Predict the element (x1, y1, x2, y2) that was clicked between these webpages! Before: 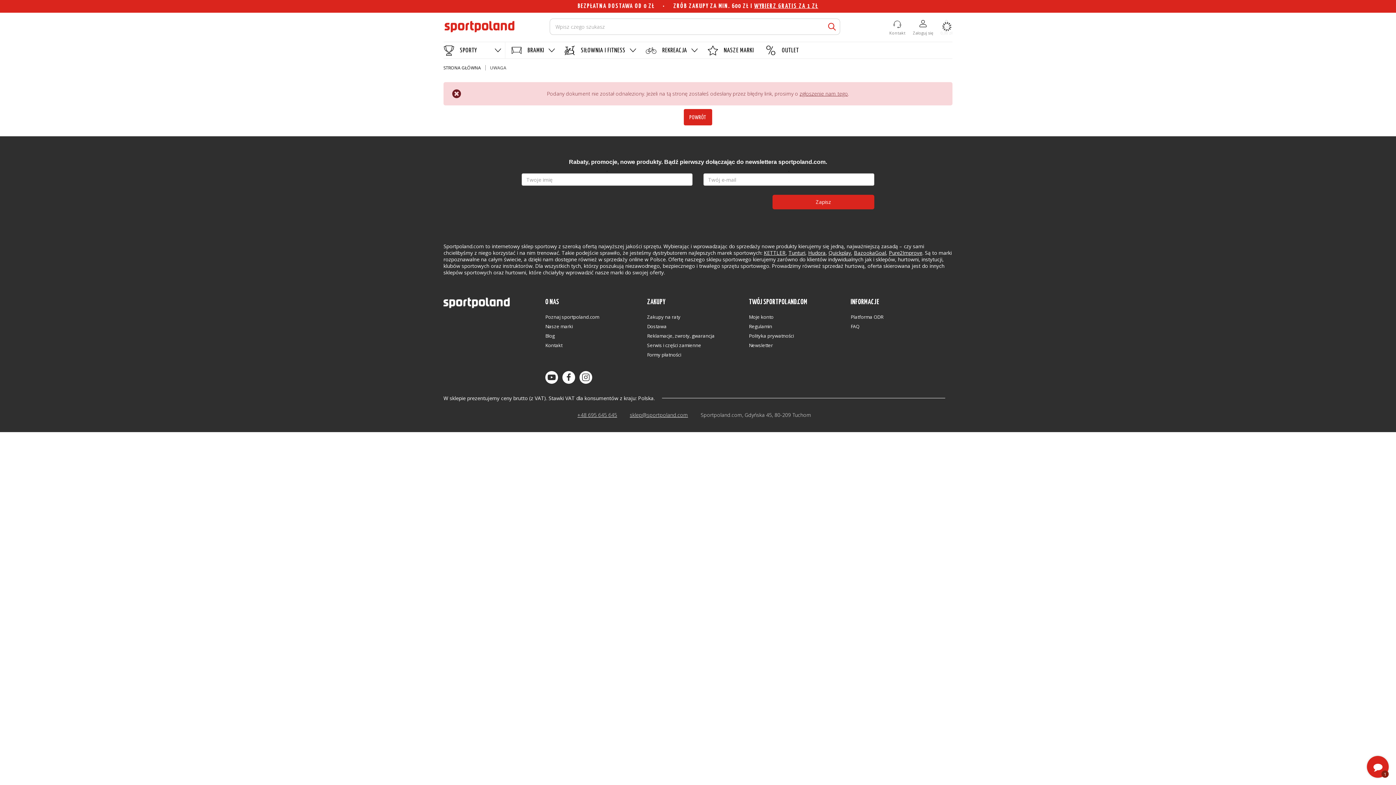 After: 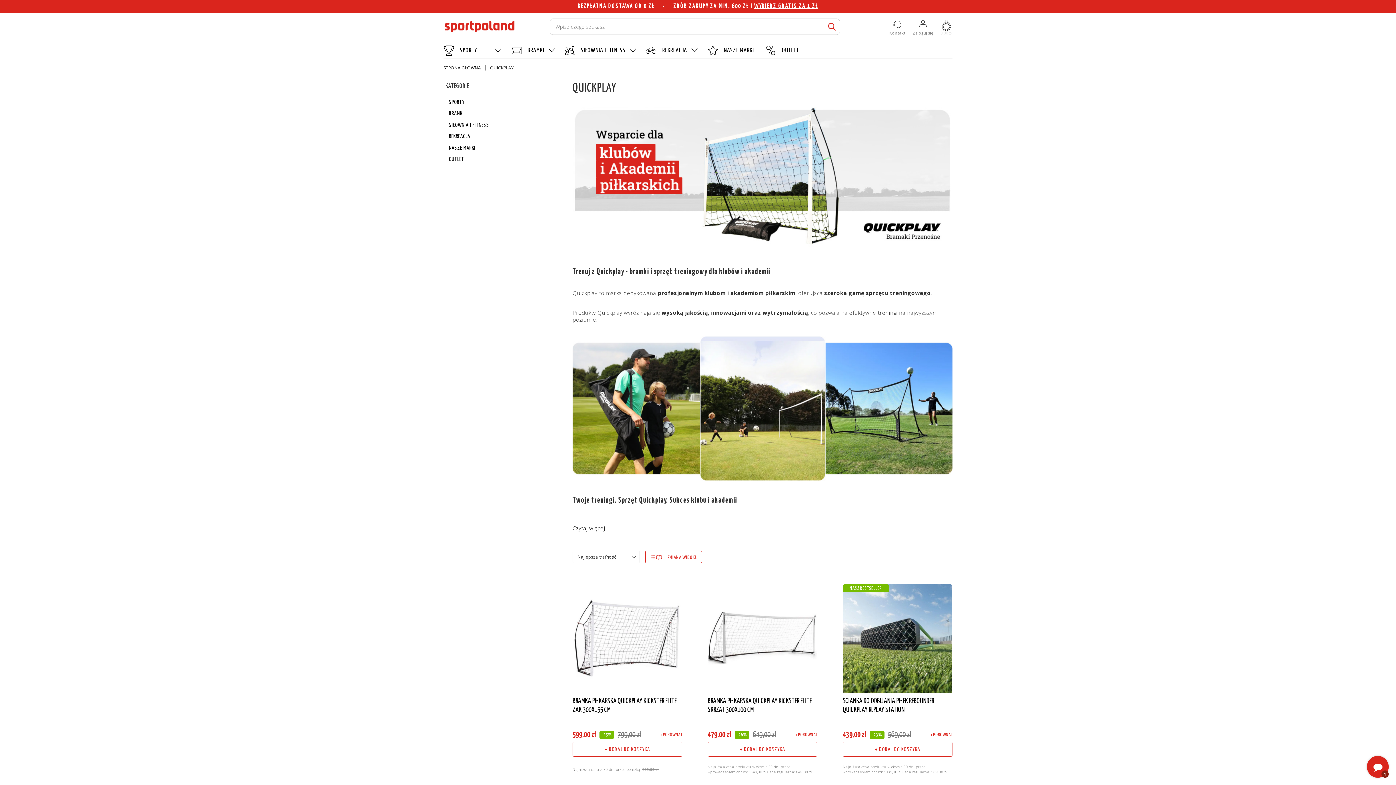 Action: label: Quickplay bbox: (828, 249, 851, 256)